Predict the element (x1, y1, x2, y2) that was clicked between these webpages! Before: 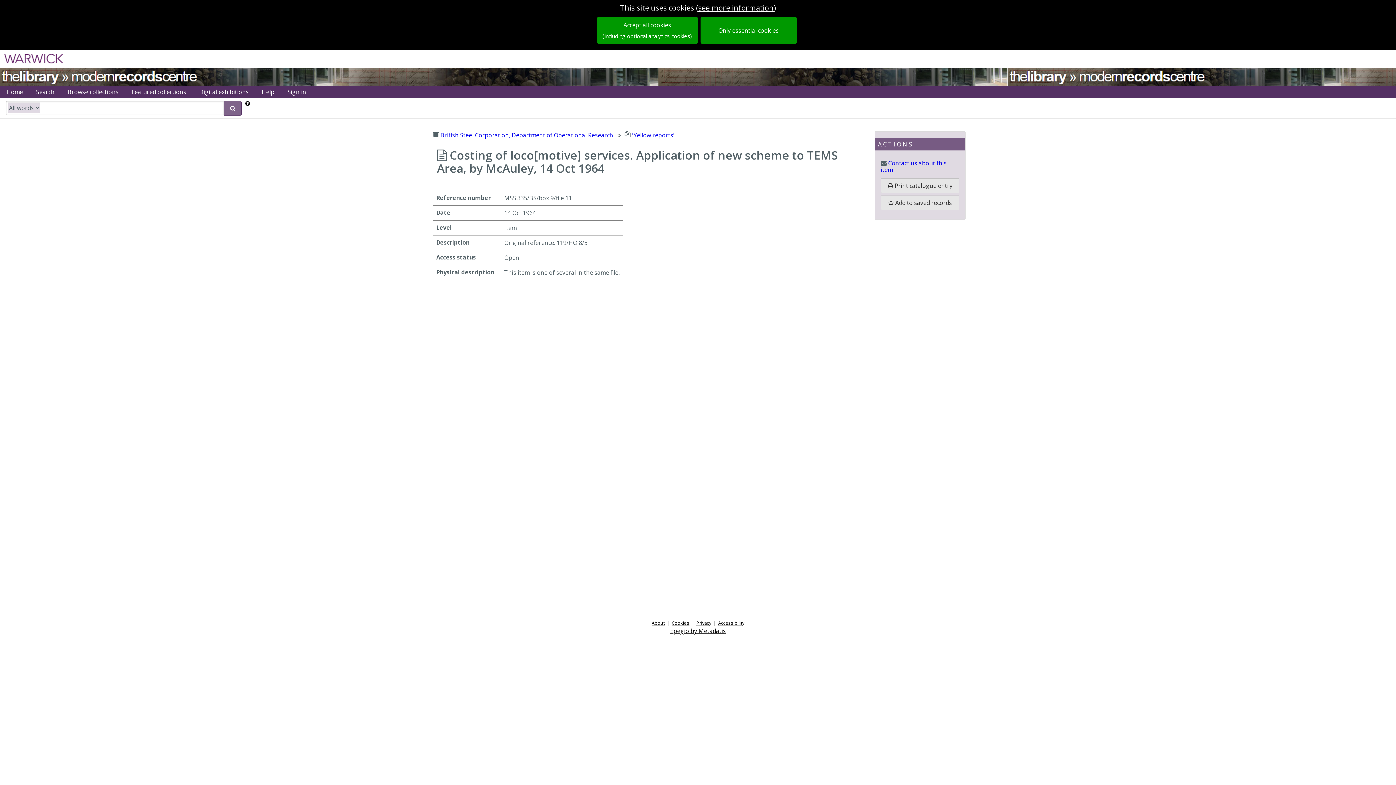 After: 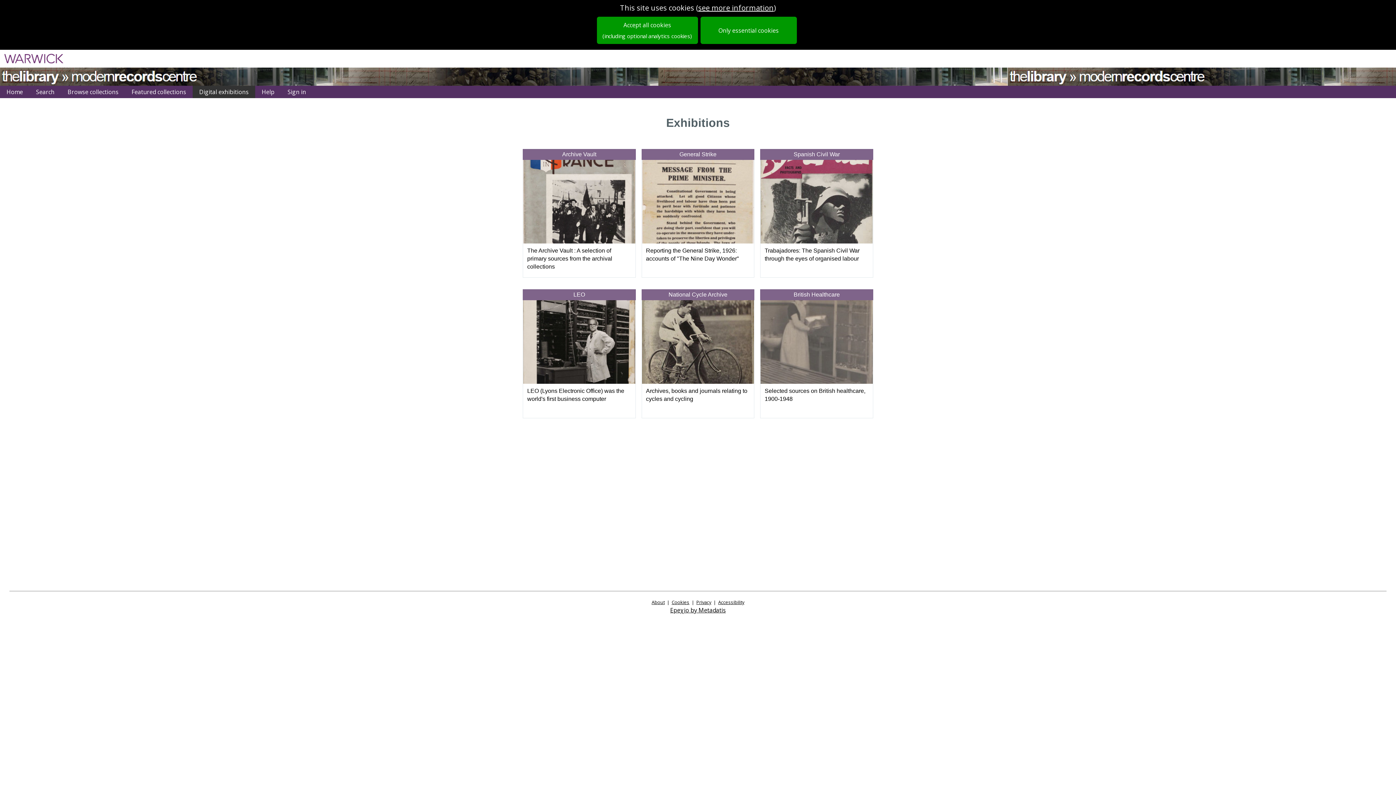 Action: label: Digital exhibitions bbox: (192, 85, 255, 98)